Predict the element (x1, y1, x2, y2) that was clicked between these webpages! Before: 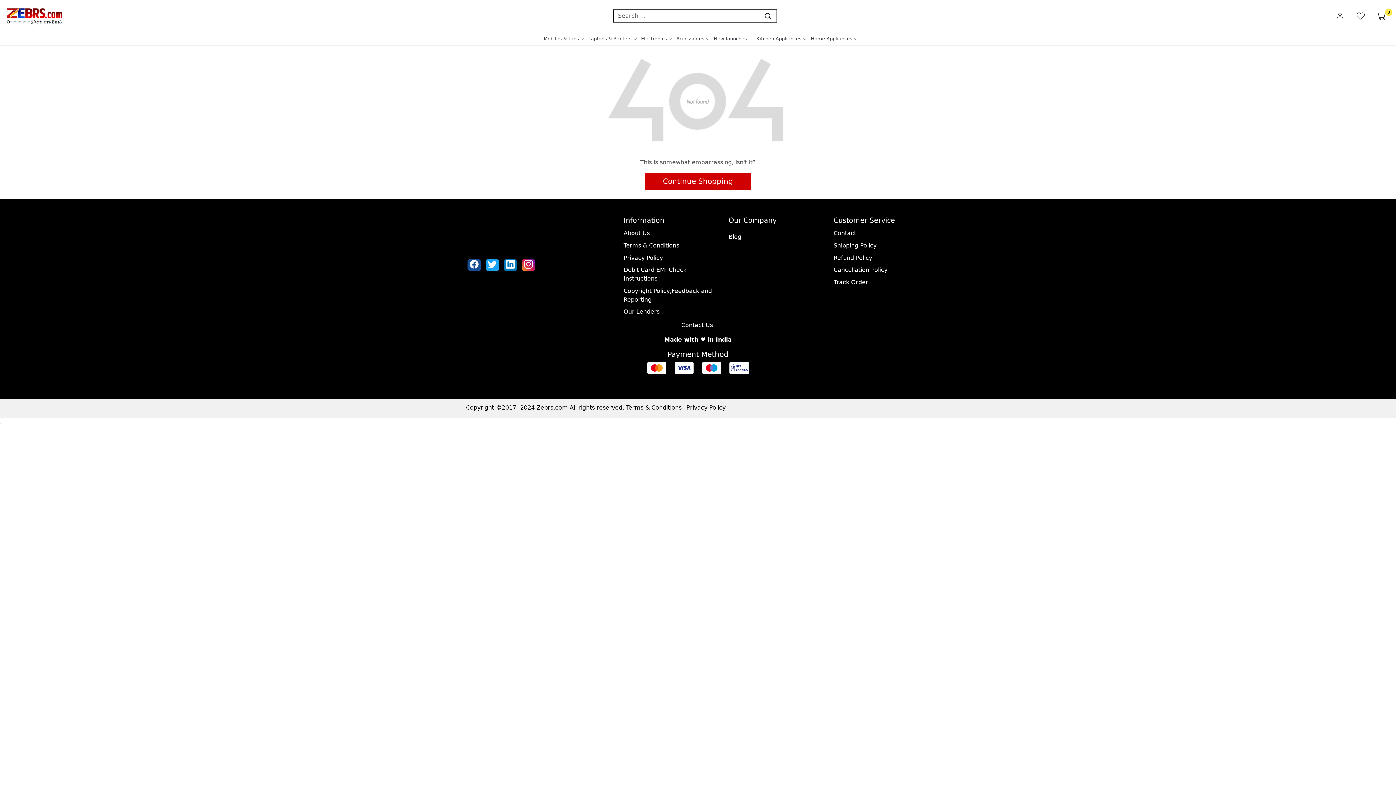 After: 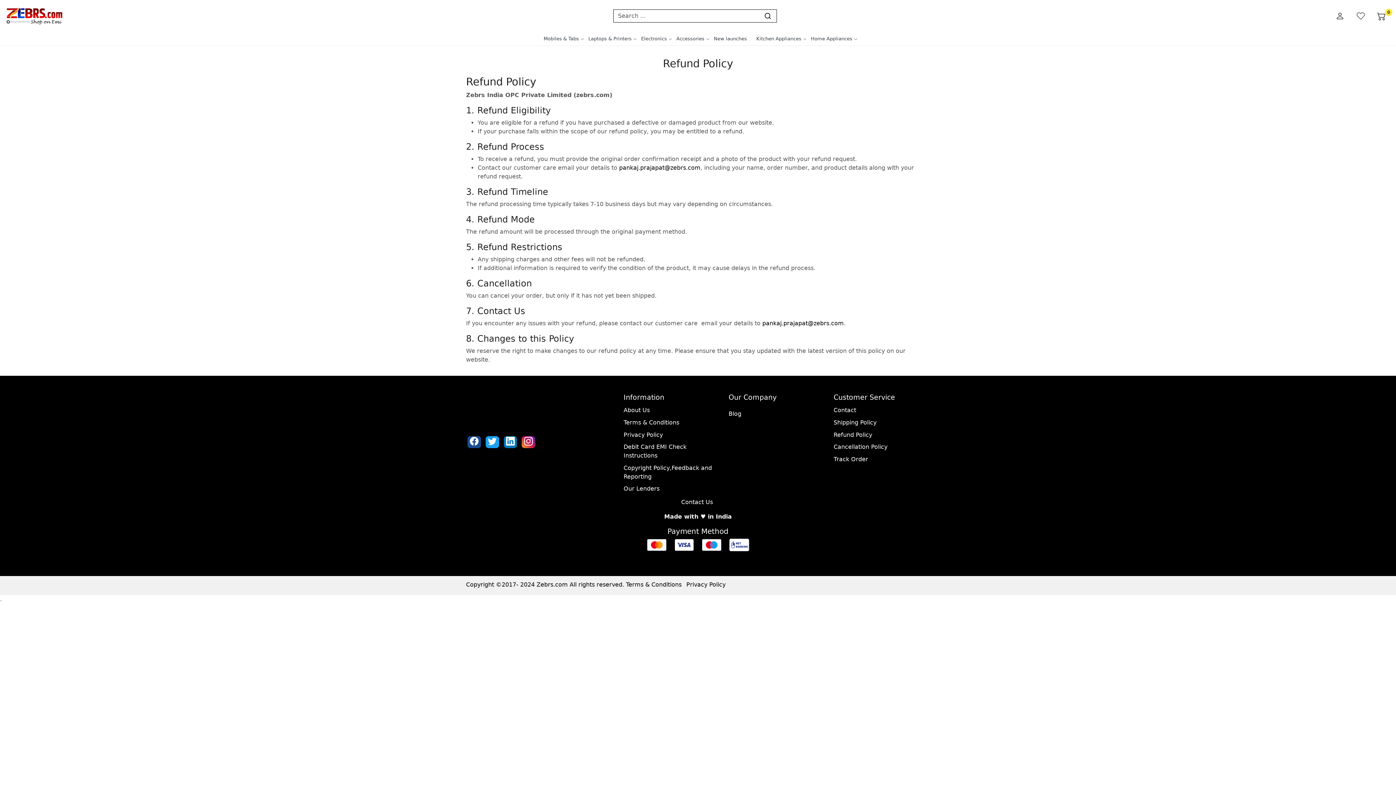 Action: bbox: (833, 251, 930, 264) label: Refund Policy